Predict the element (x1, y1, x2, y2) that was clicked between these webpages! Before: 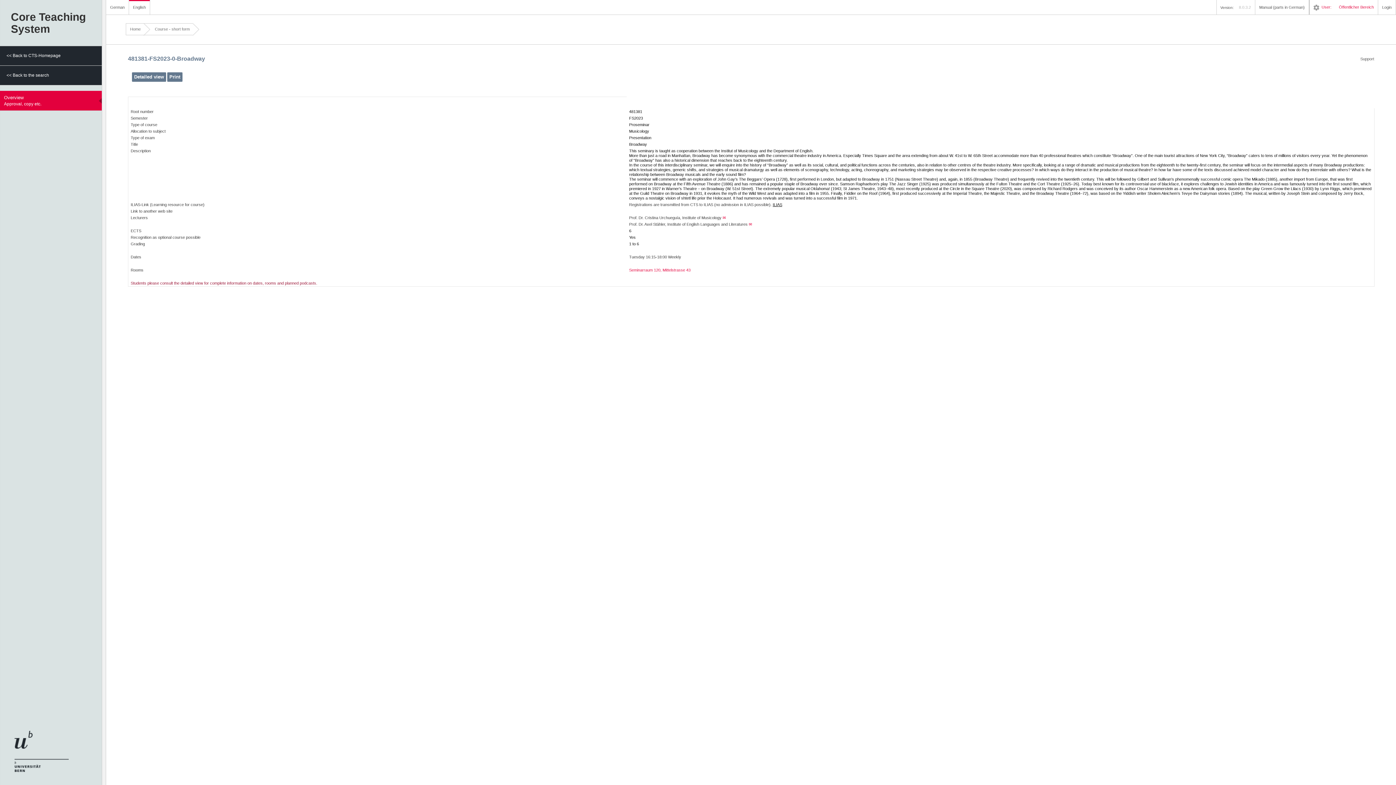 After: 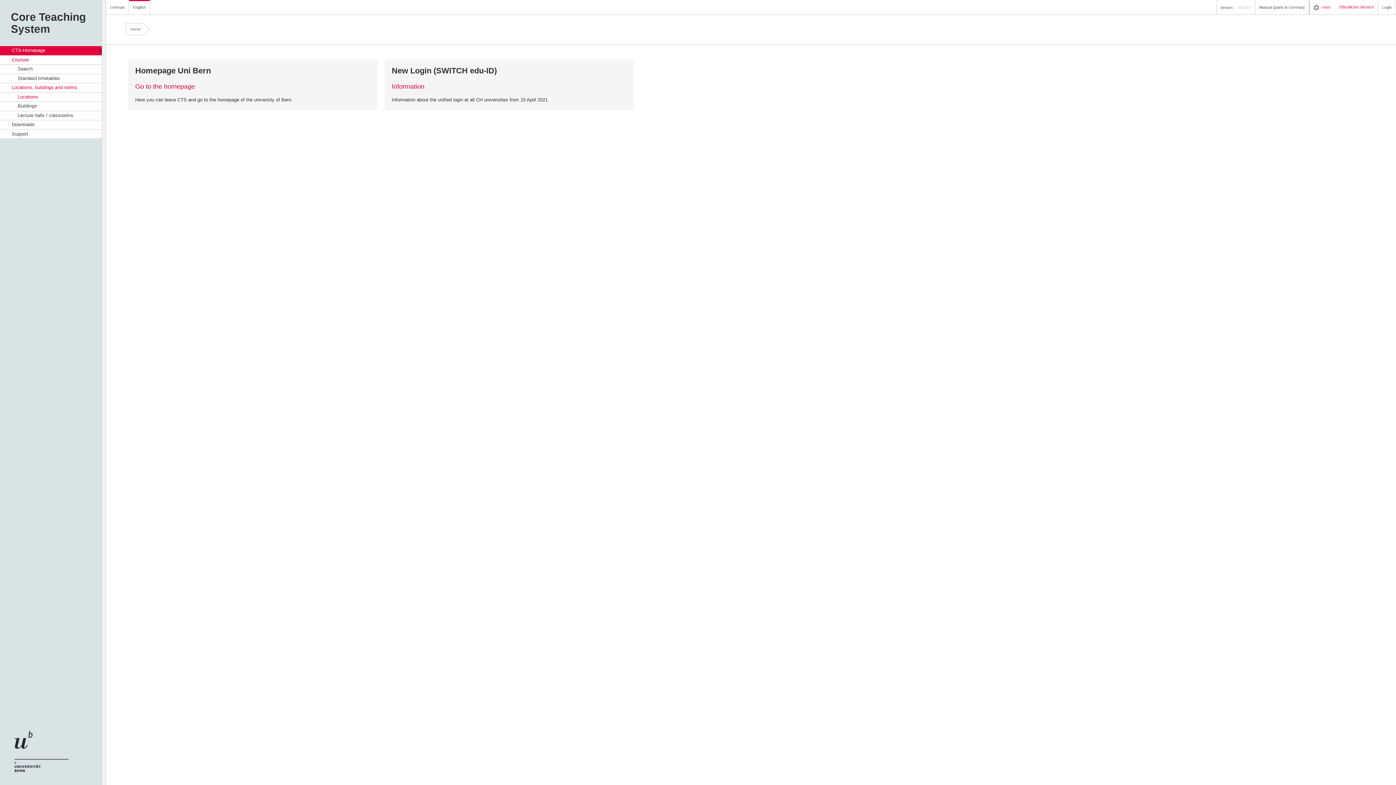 Action: bbox: (0, 46, 101, 65) label: << Back to CTS-Homepage